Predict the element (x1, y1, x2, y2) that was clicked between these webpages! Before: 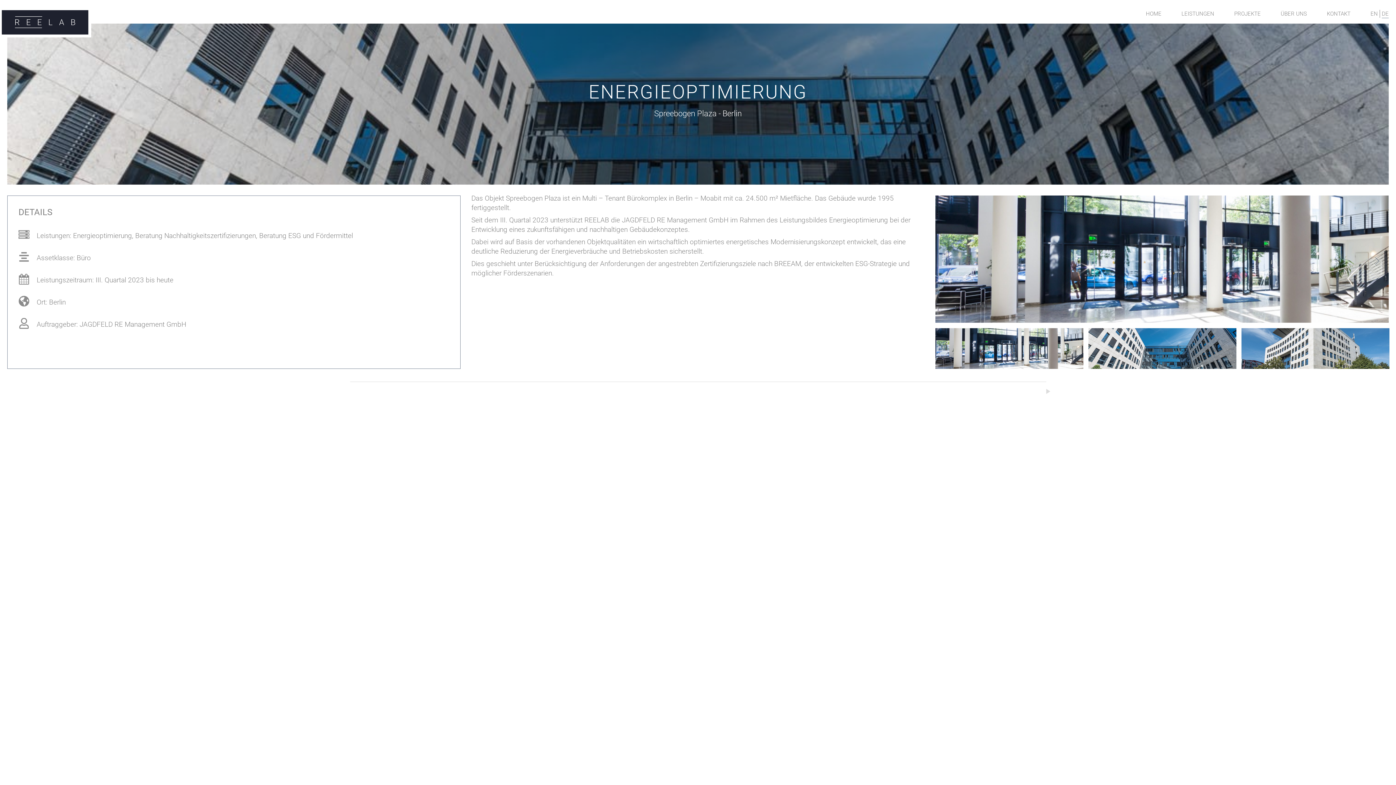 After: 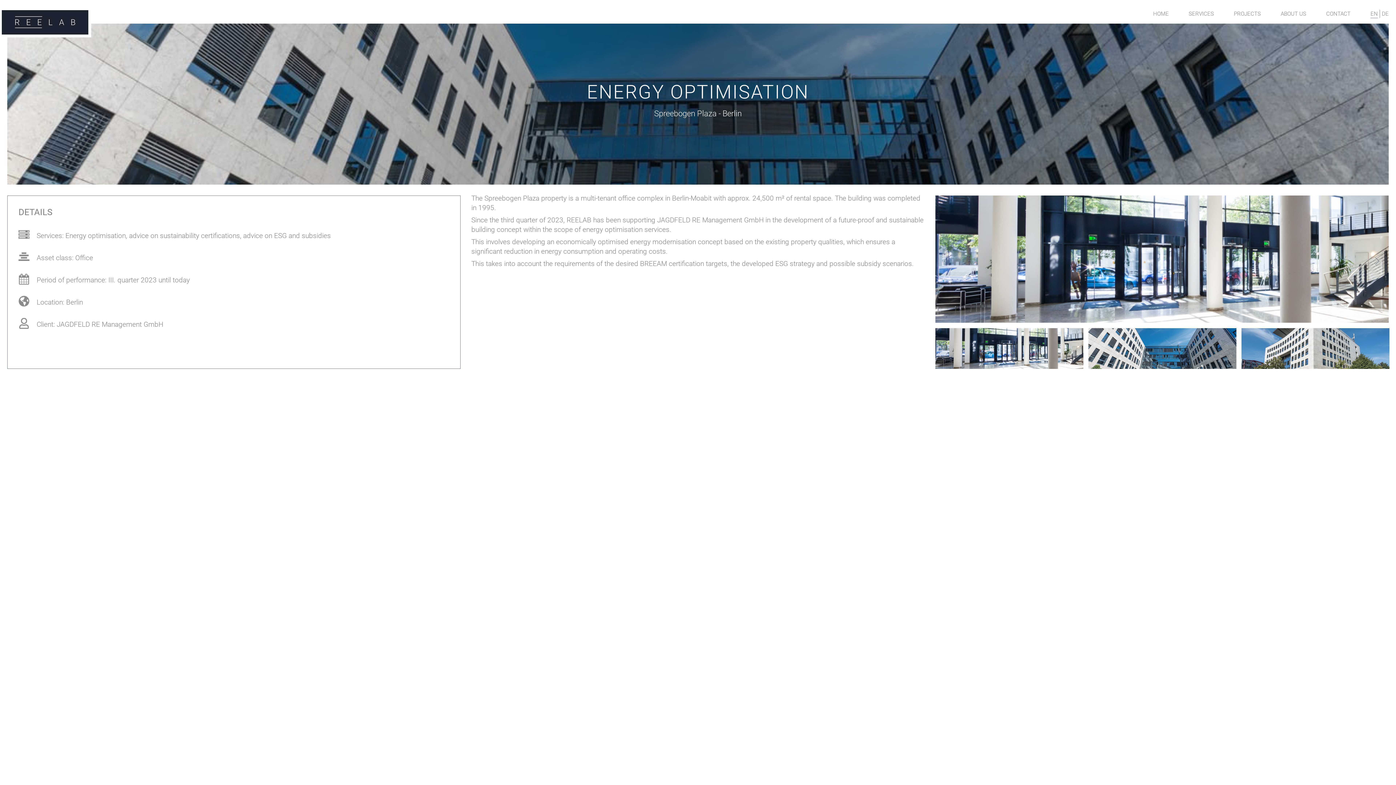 Action: bbox: (1370, 9, 1378, 17) label: EN